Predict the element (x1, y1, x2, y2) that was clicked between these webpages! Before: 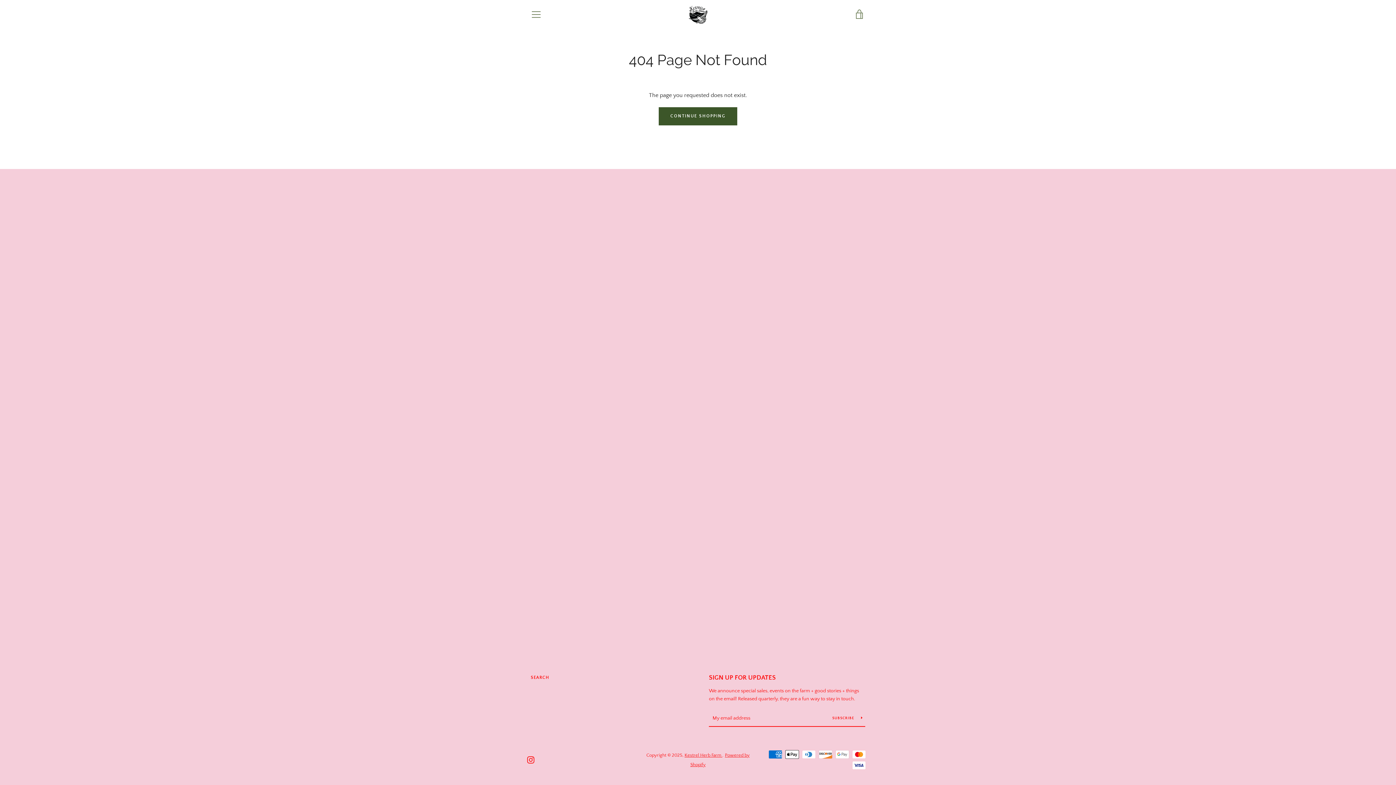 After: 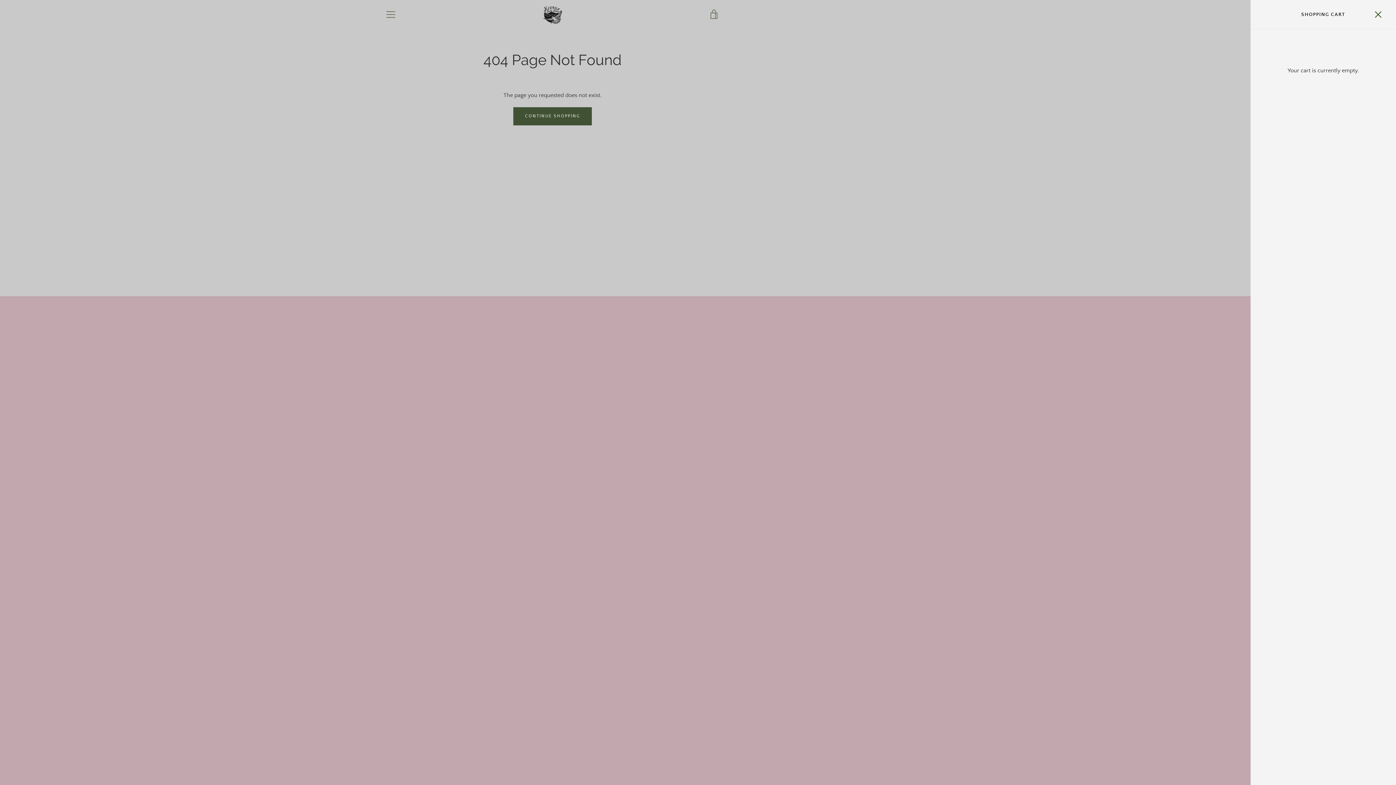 Action: bbox: (850, 5, 869, 23) label: VIEW CART